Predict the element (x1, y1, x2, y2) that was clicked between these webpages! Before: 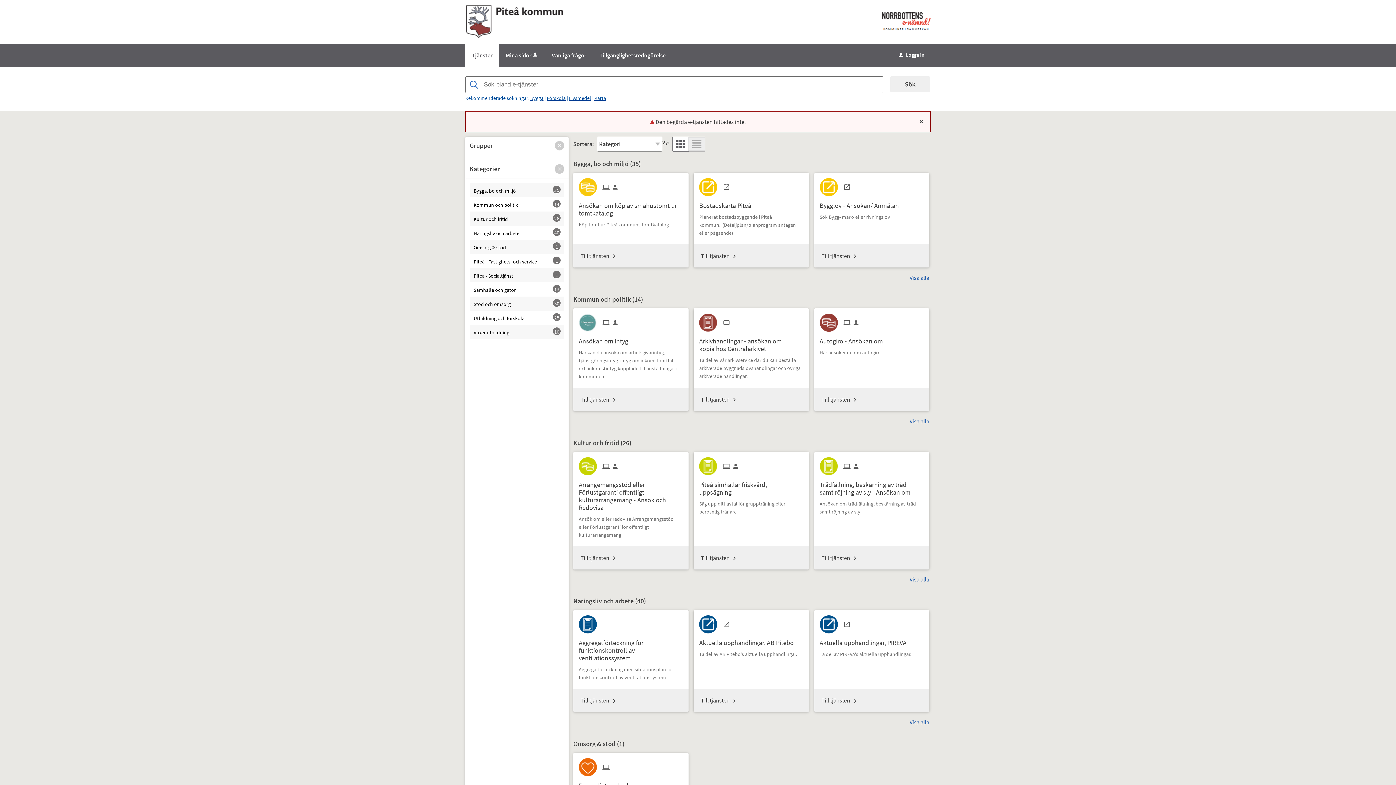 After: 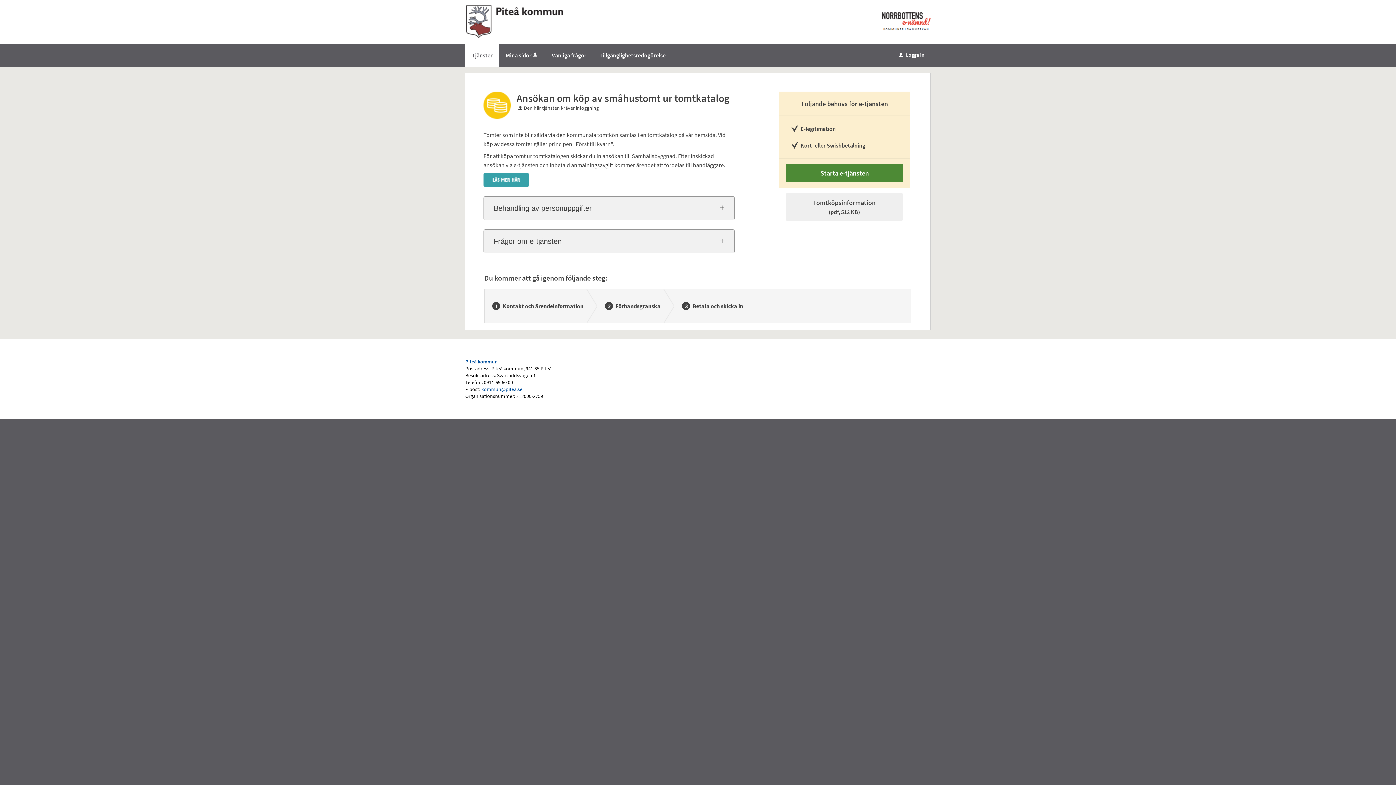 Action: label: Till tjänsten bbox: (573, 244, 688, 267)